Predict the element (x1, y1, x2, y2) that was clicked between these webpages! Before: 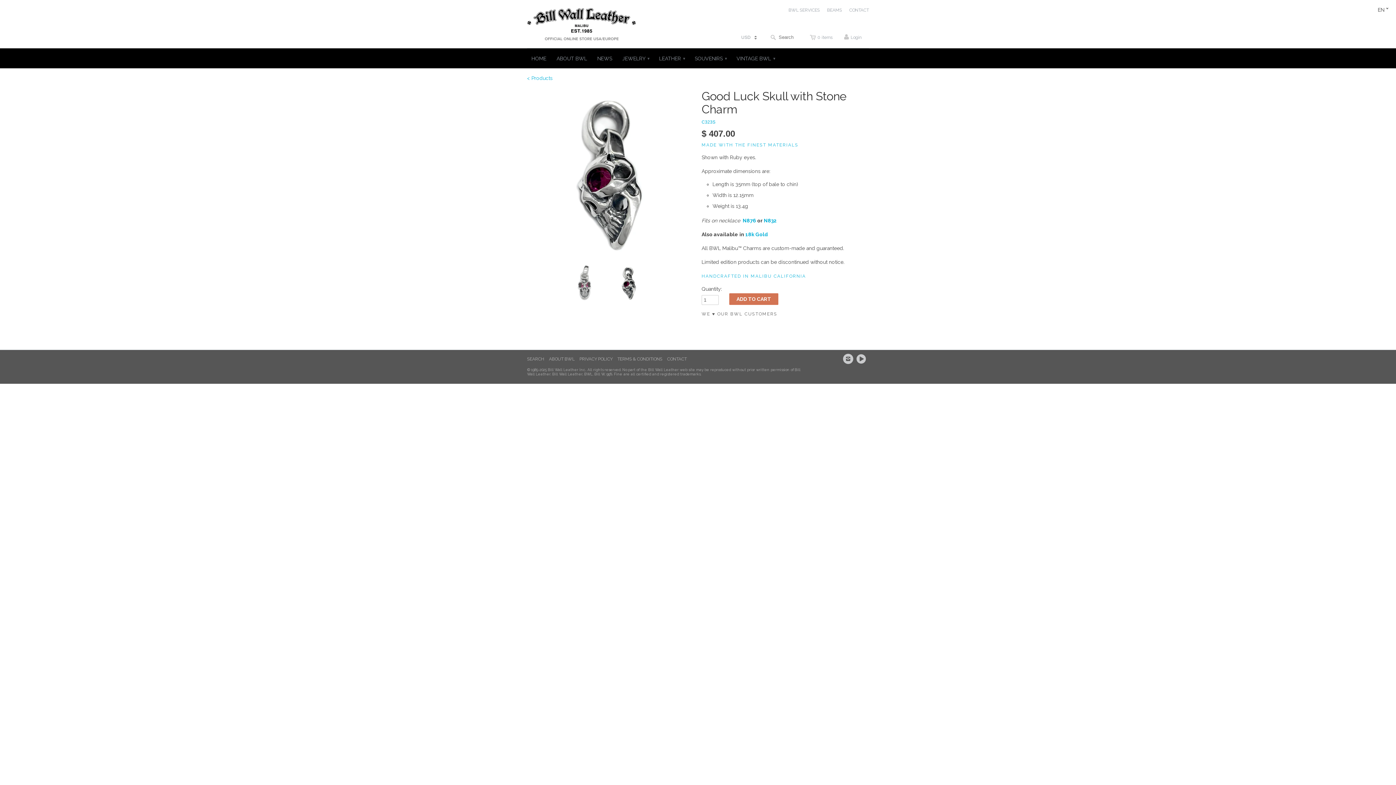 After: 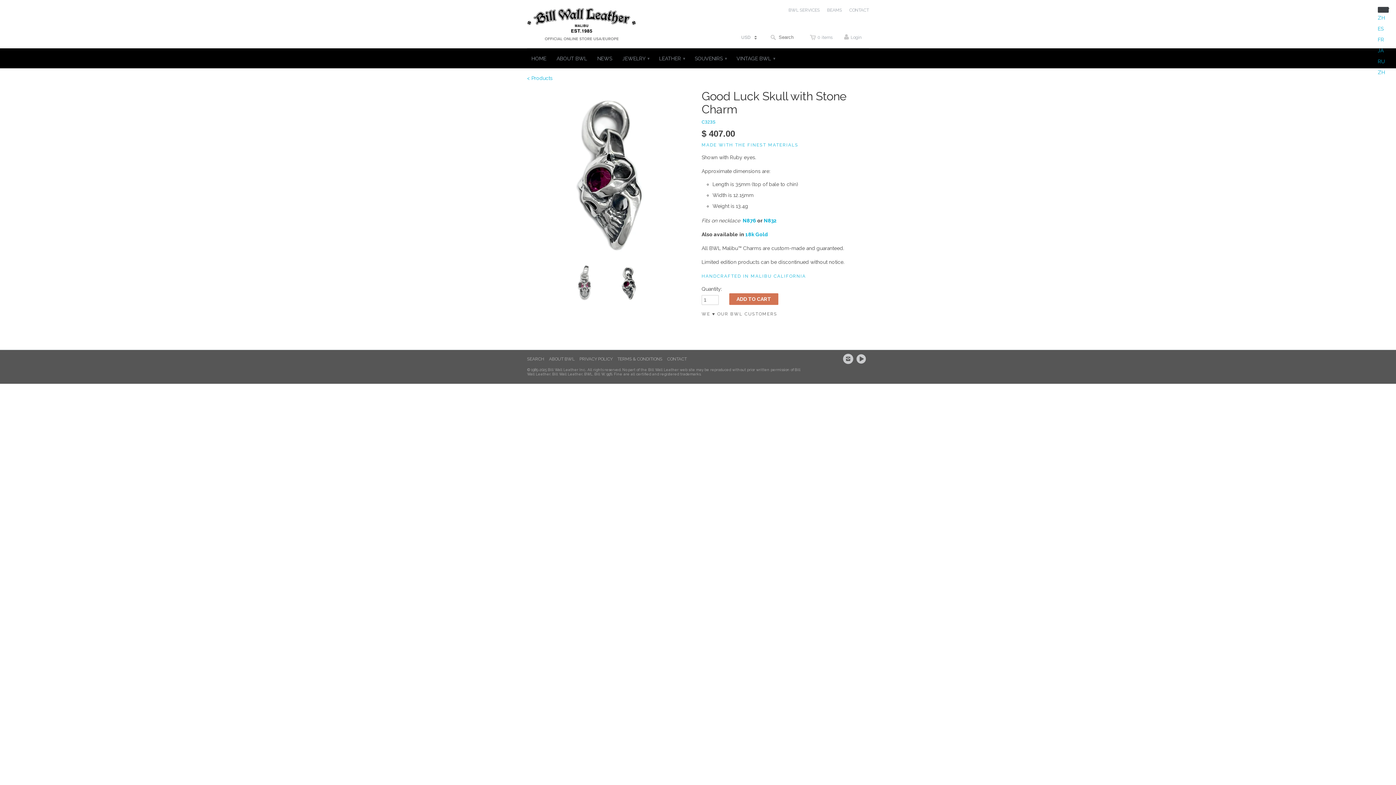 Action: bbox: (1378, 6, 1389, 12) label: EN